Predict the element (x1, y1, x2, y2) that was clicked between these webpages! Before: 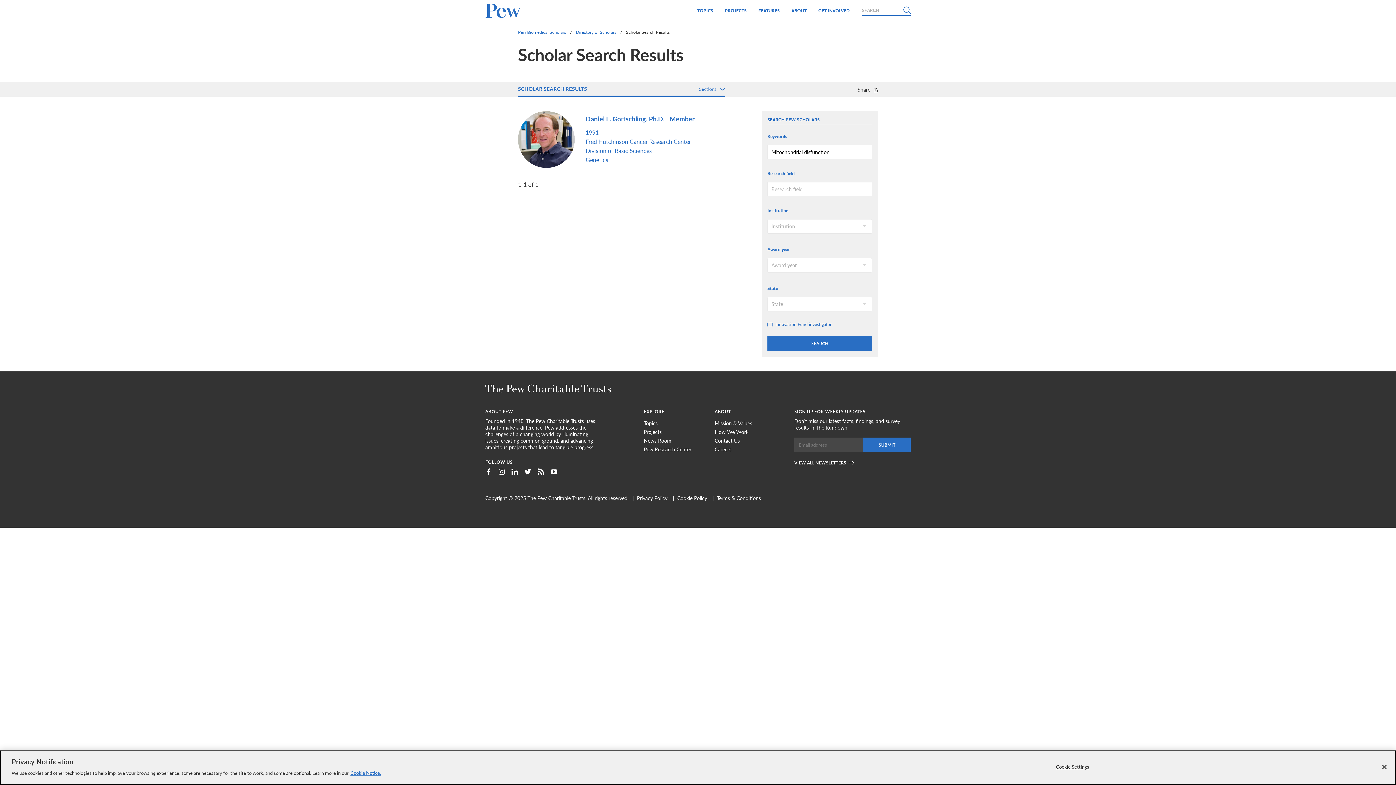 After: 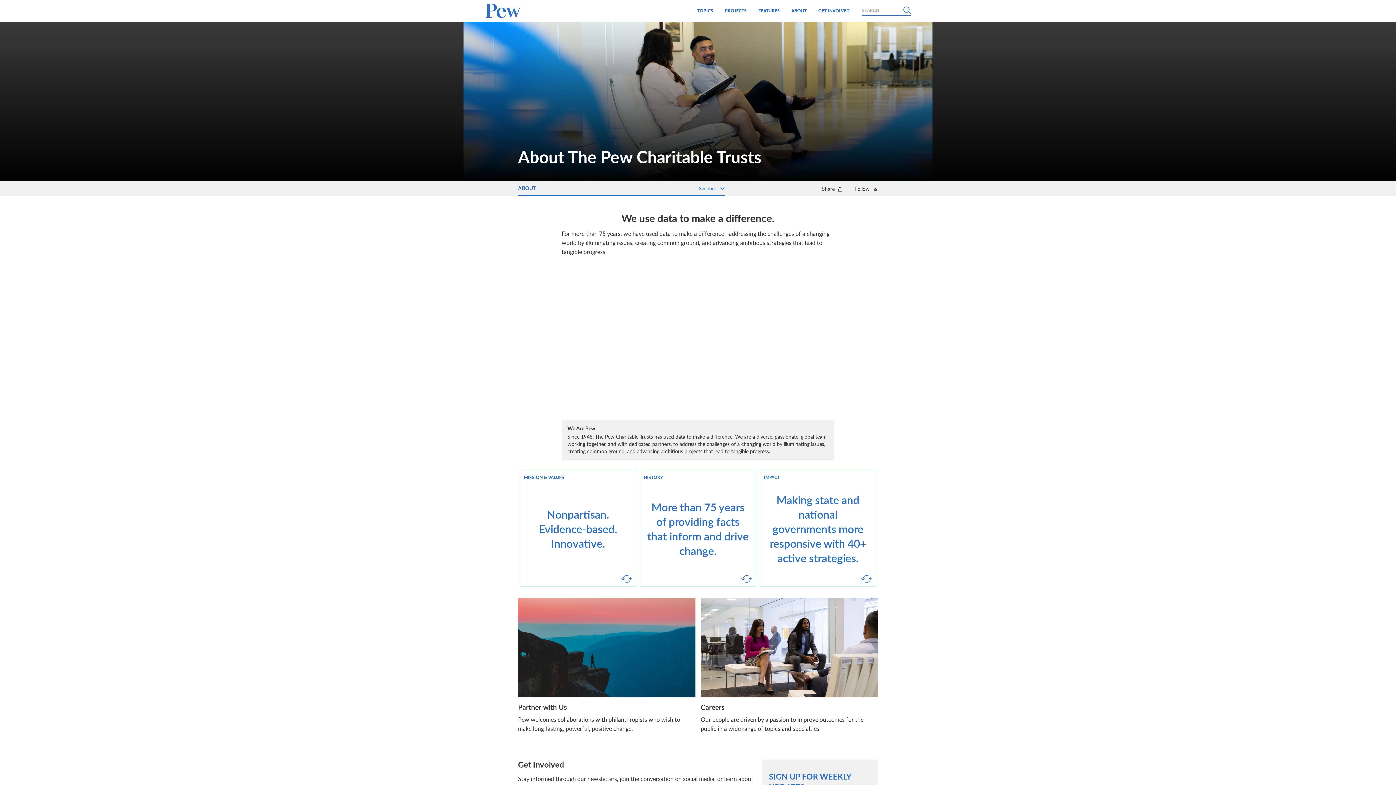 Action: label: ABOUT bbox: (785, 0, 812, 21)